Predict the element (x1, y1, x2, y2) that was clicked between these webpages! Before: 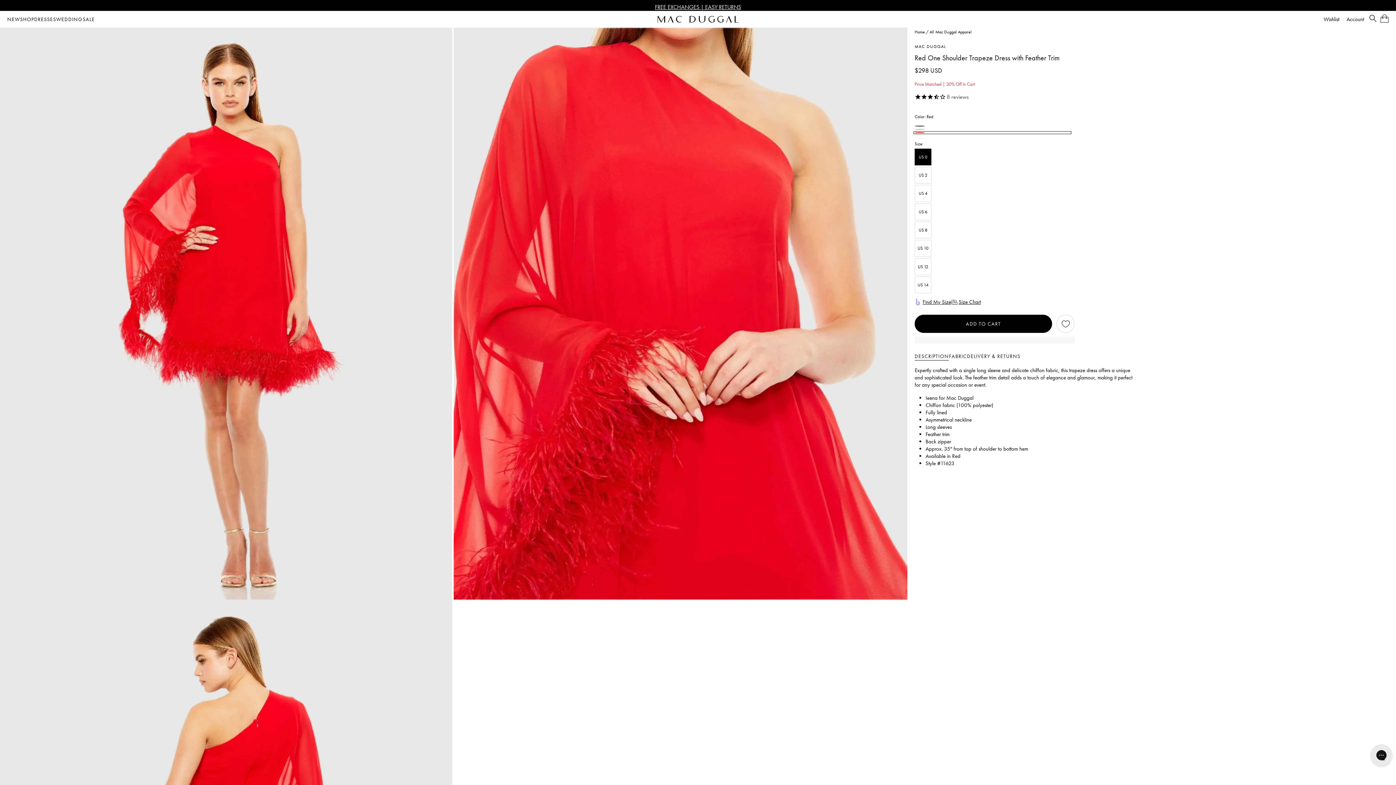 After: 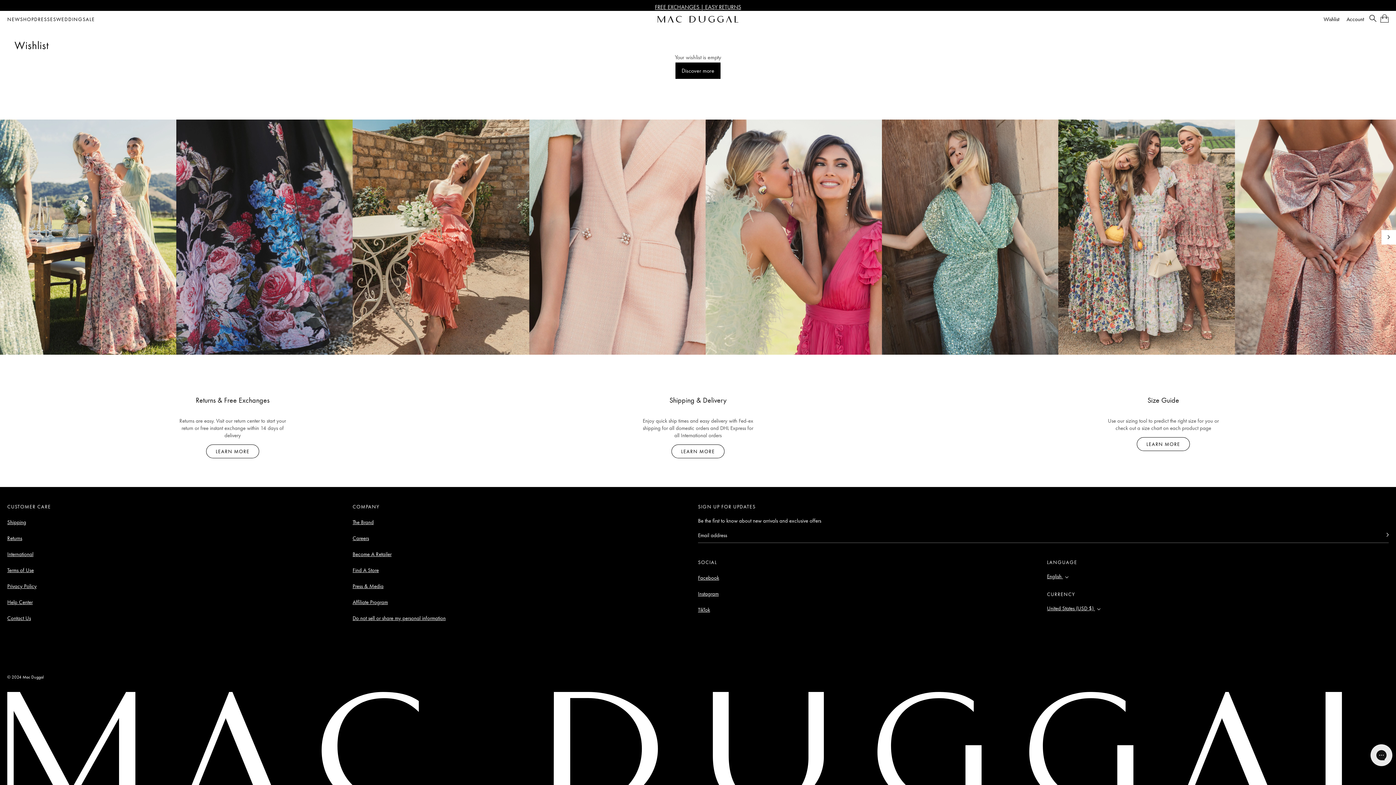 Action: label: Wishlist bbox: (1323, 15, 1339, 22)